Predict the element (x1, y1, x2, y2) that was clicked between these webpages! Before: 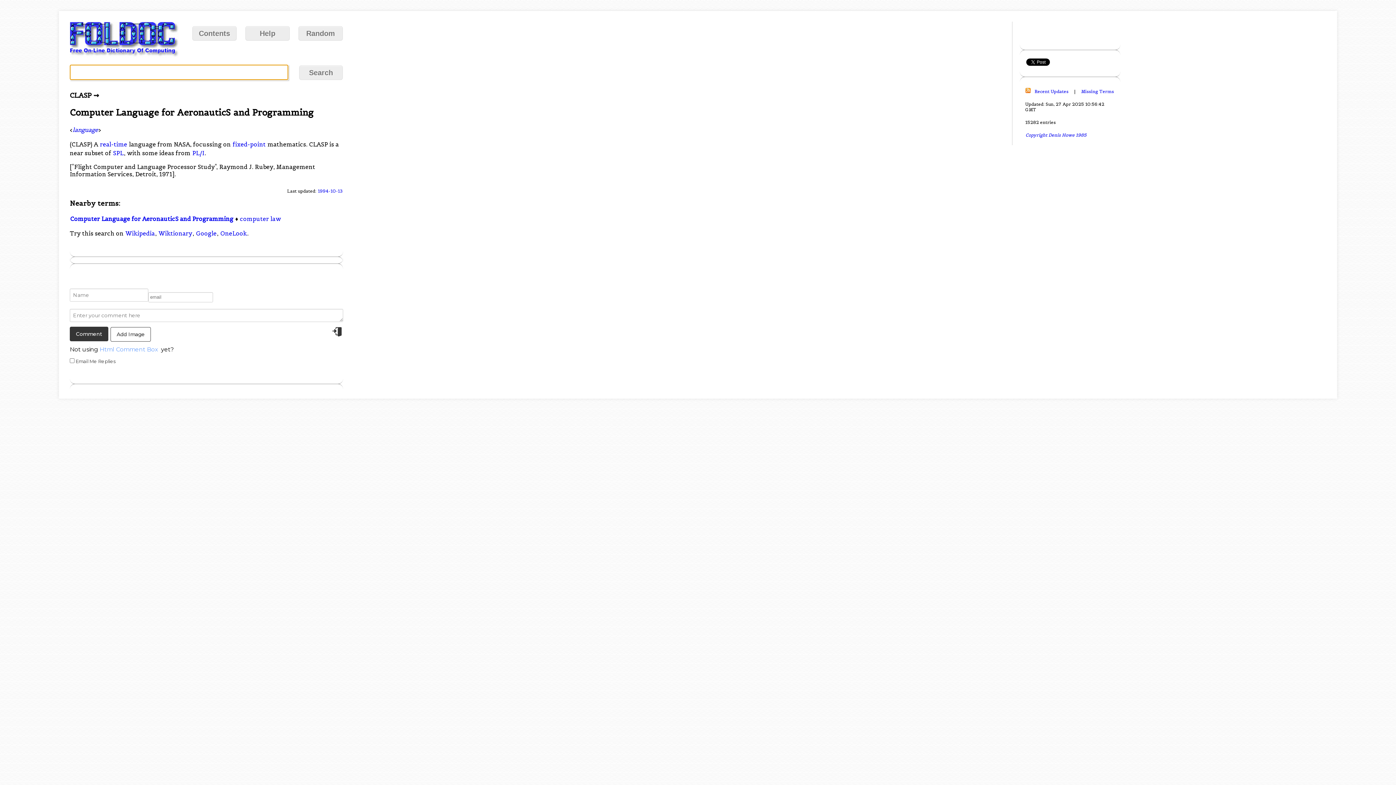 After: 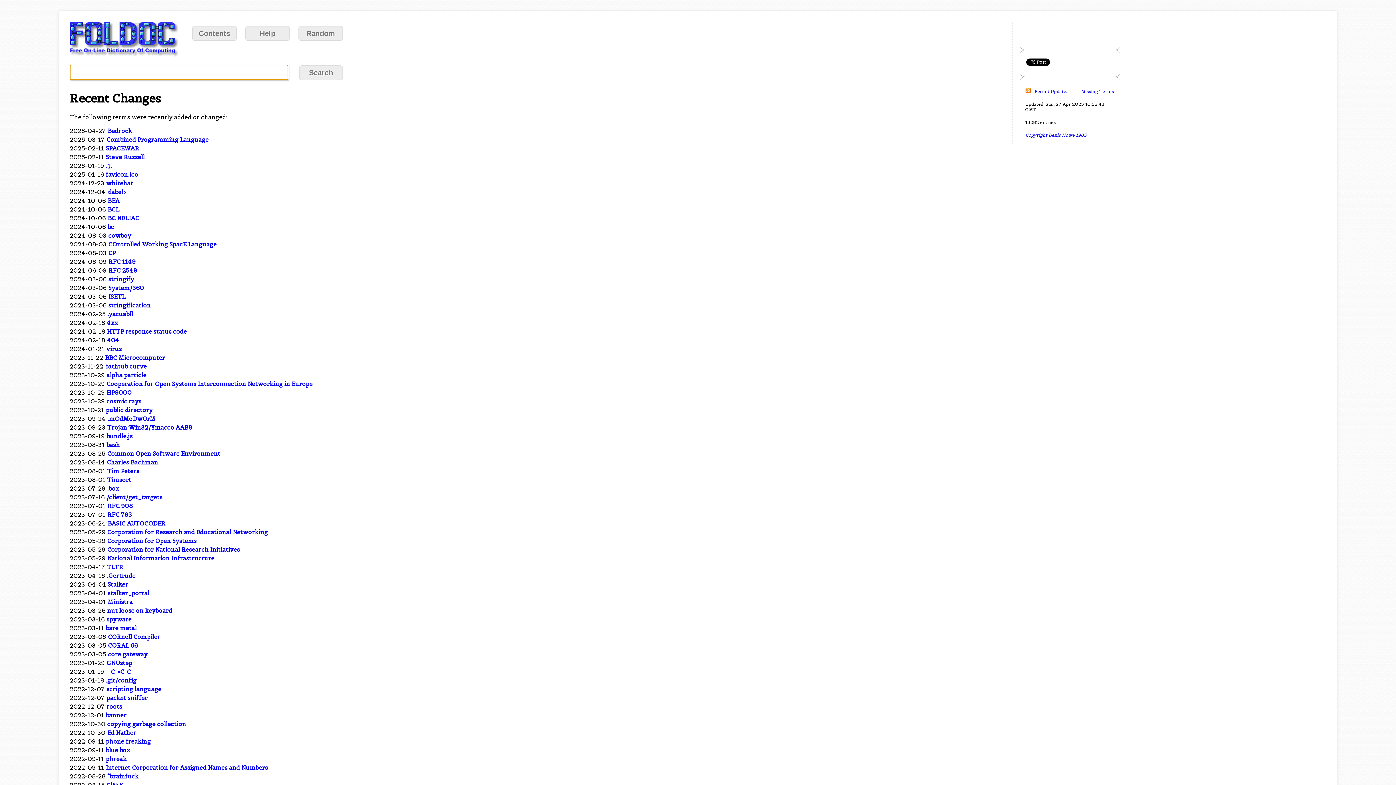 Action: bbox: (1034, 88, 1069, 94) label: Recent Updates